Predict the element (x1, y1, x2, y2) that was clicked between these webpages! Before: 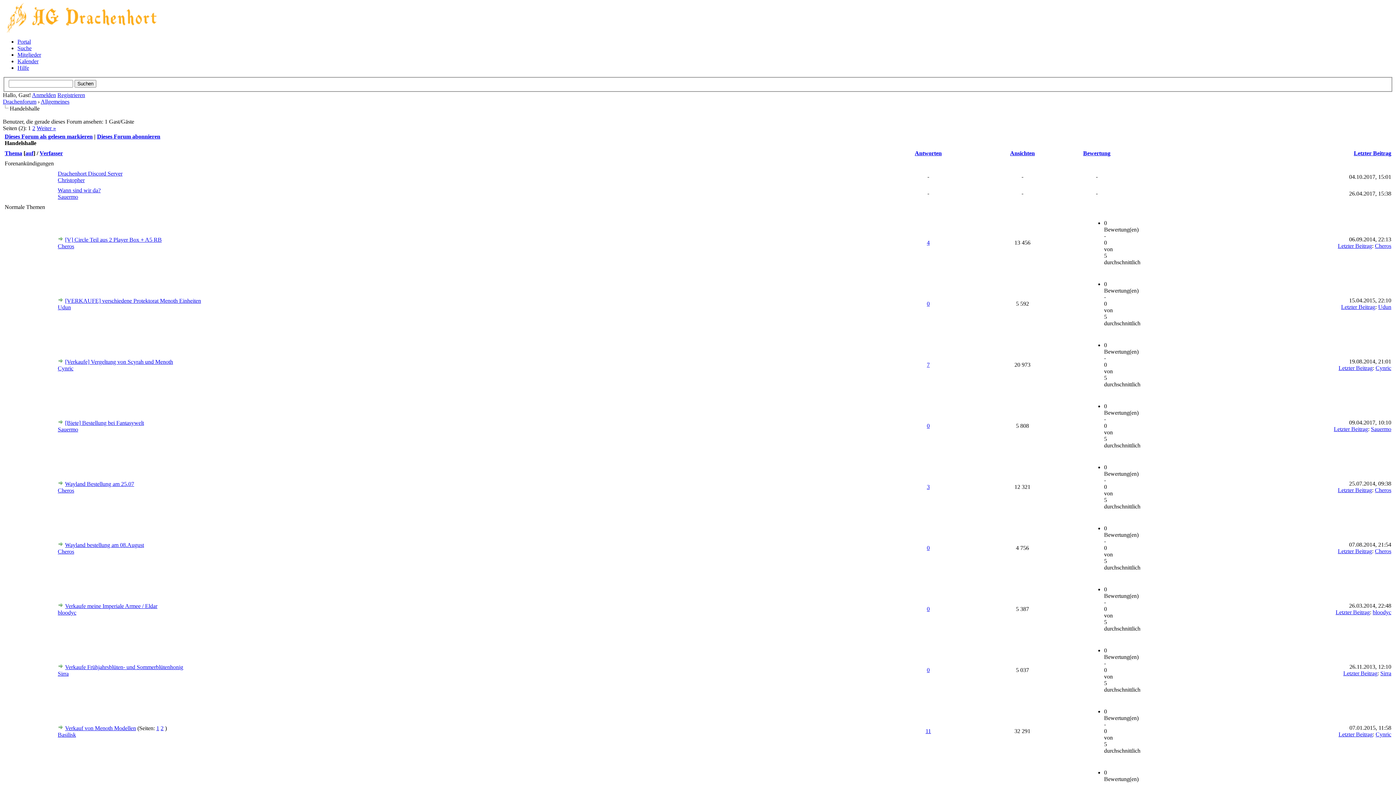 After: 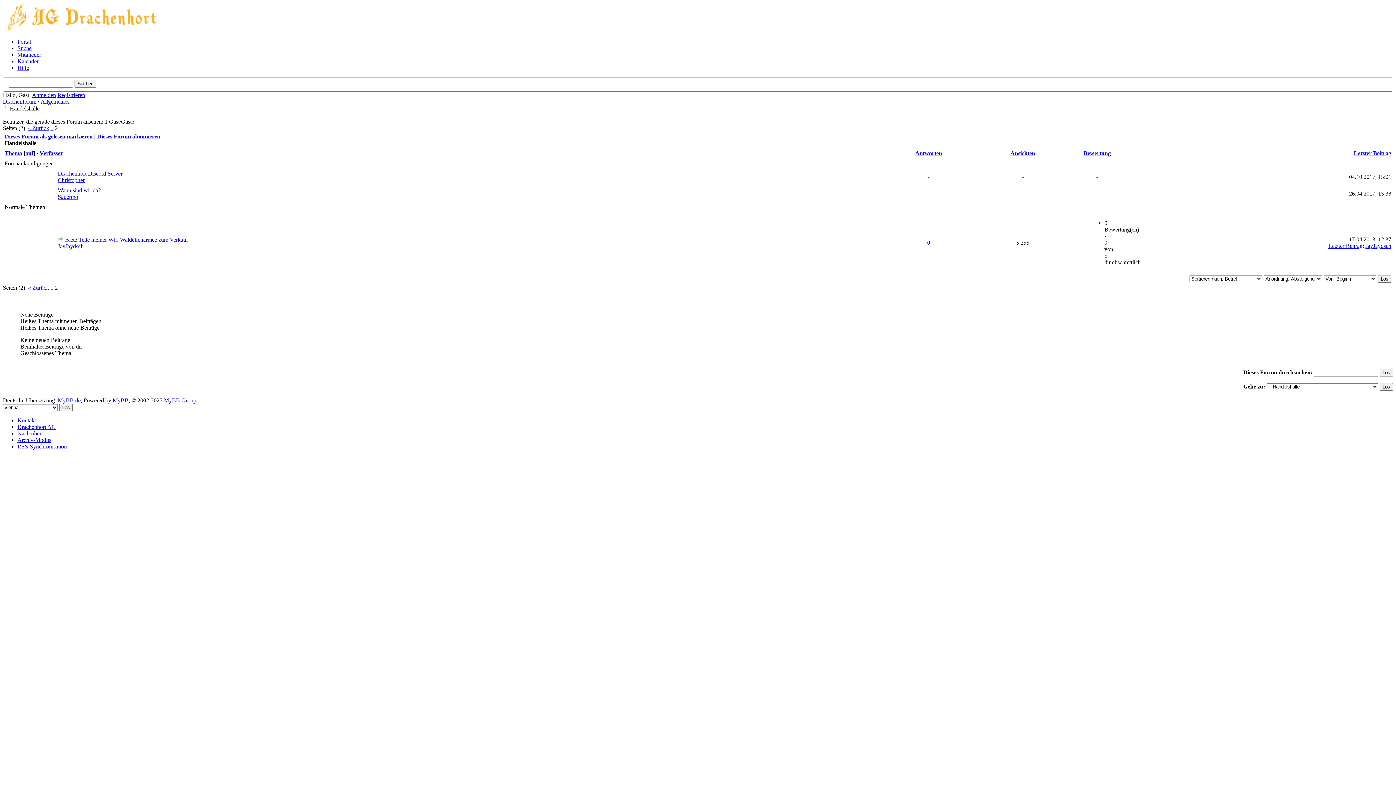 Action: bbox: (36, 124, 56, 131) label: Weiter »